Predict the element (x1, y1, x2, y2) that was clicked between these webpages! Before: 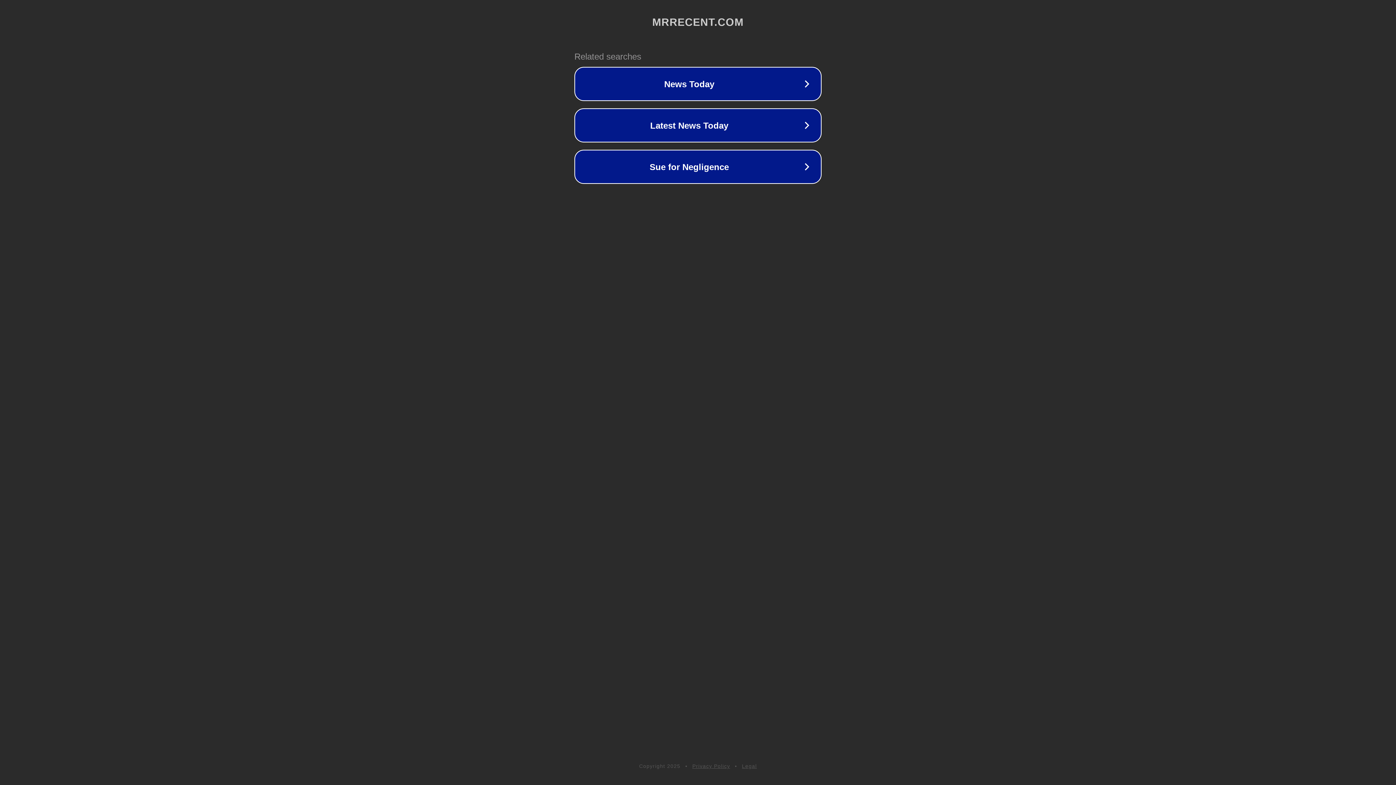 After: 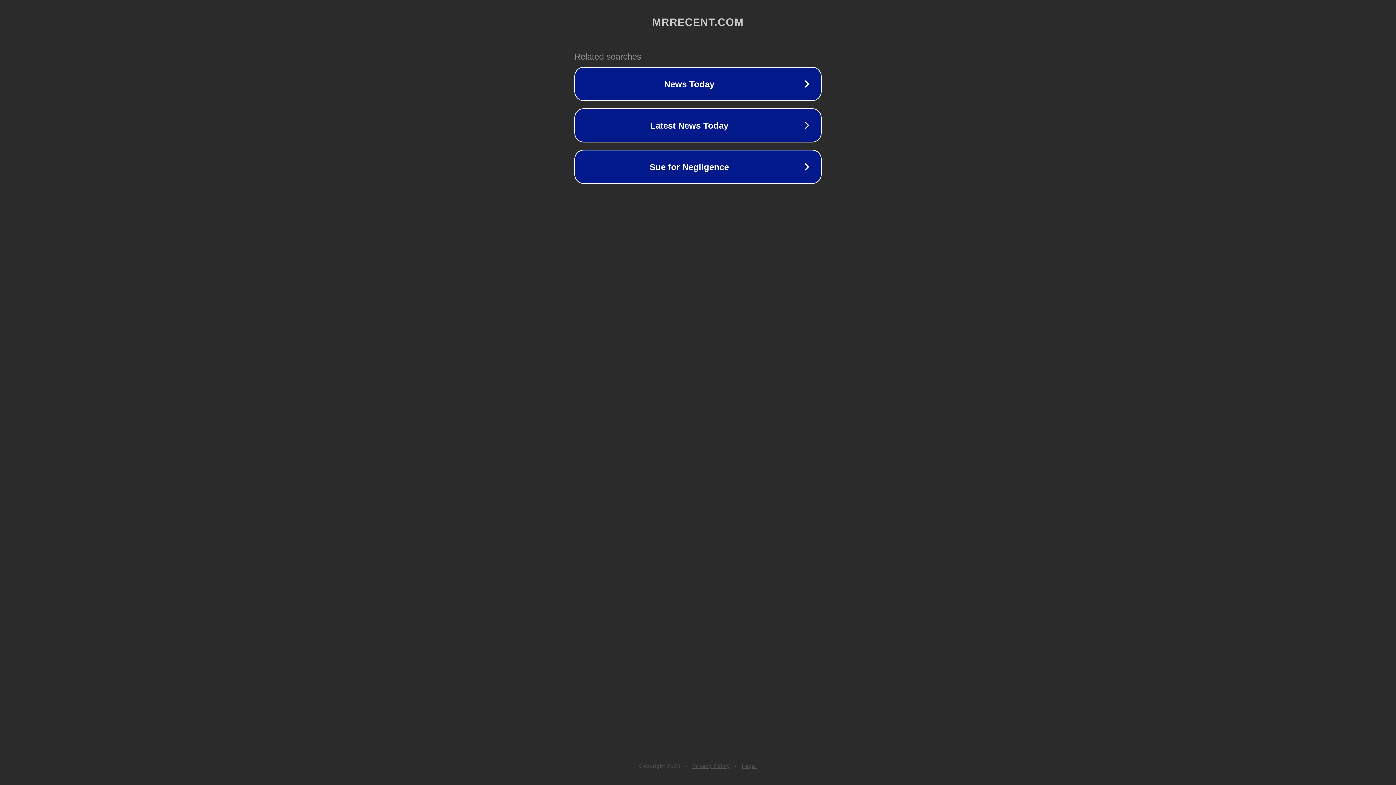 Action: label: Privacy Policy bbox: (692, 763, 730, 769)